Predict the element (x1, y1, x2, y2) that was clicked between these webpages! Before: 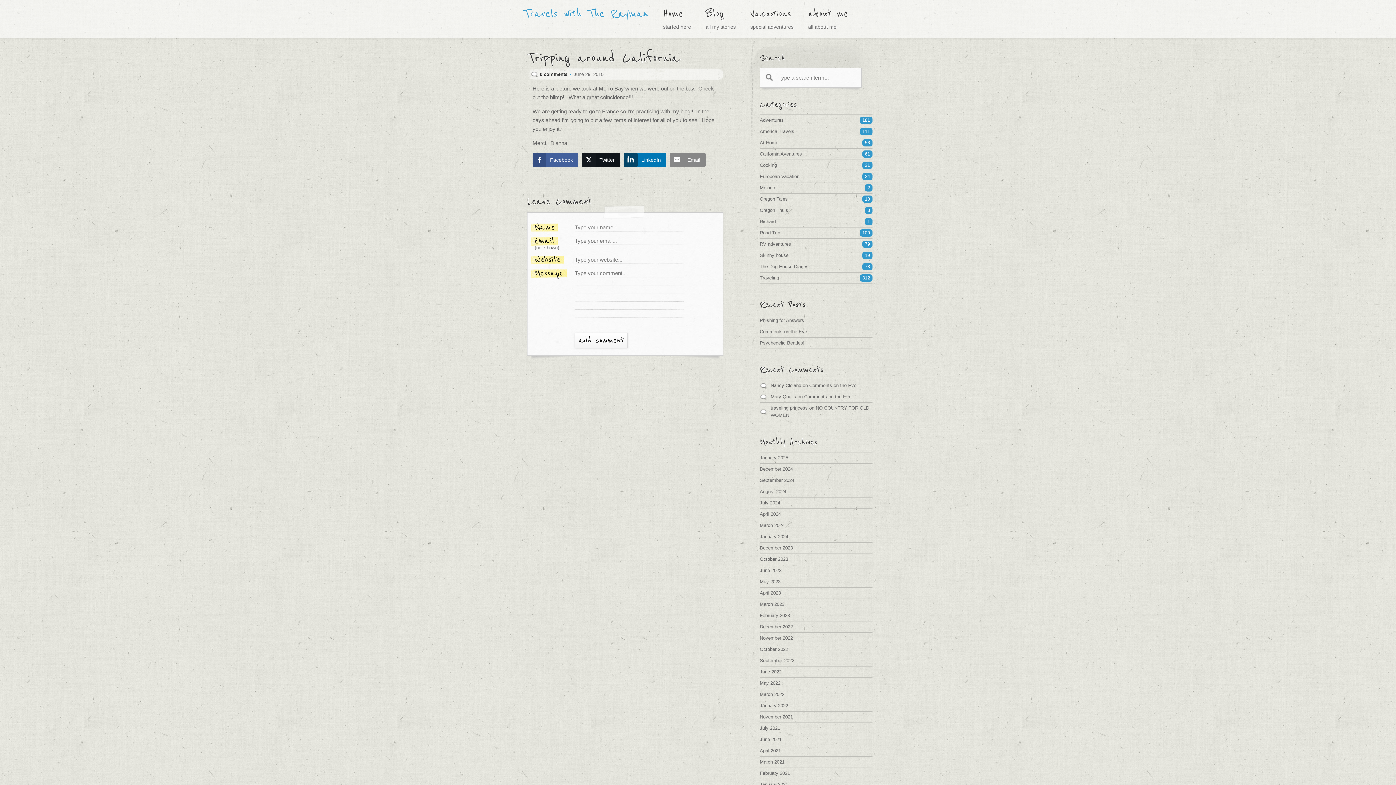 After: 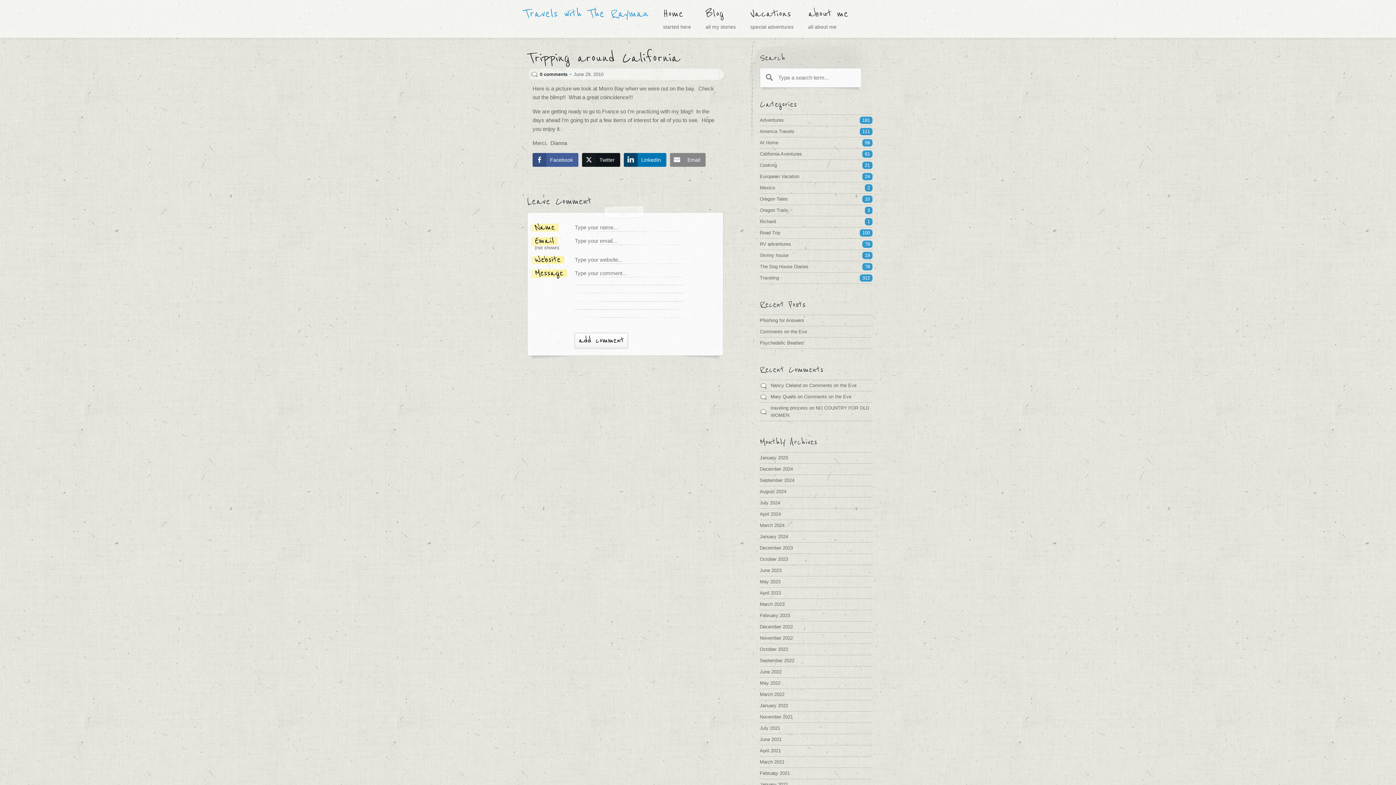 Action: bbox: (670, 153, 705, 166) label: Share through Email